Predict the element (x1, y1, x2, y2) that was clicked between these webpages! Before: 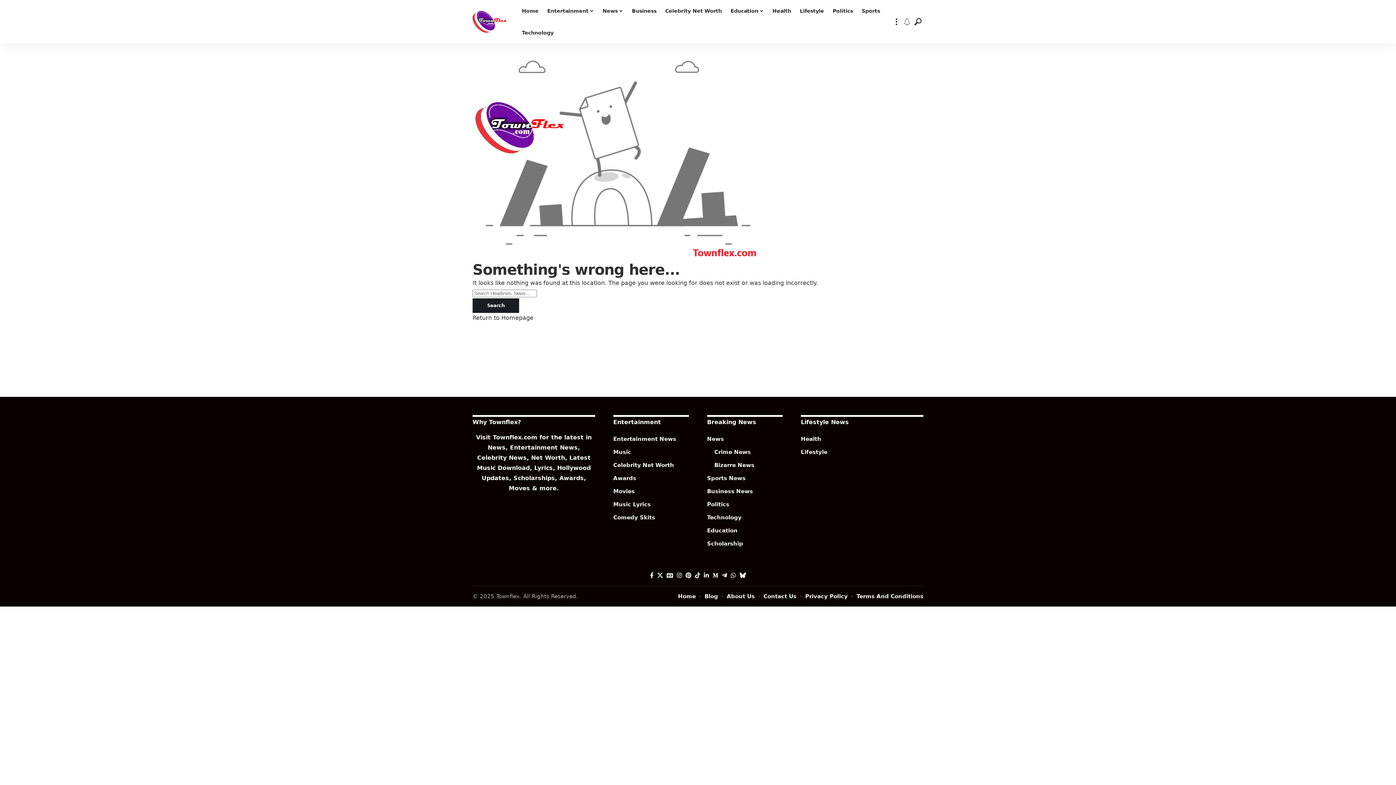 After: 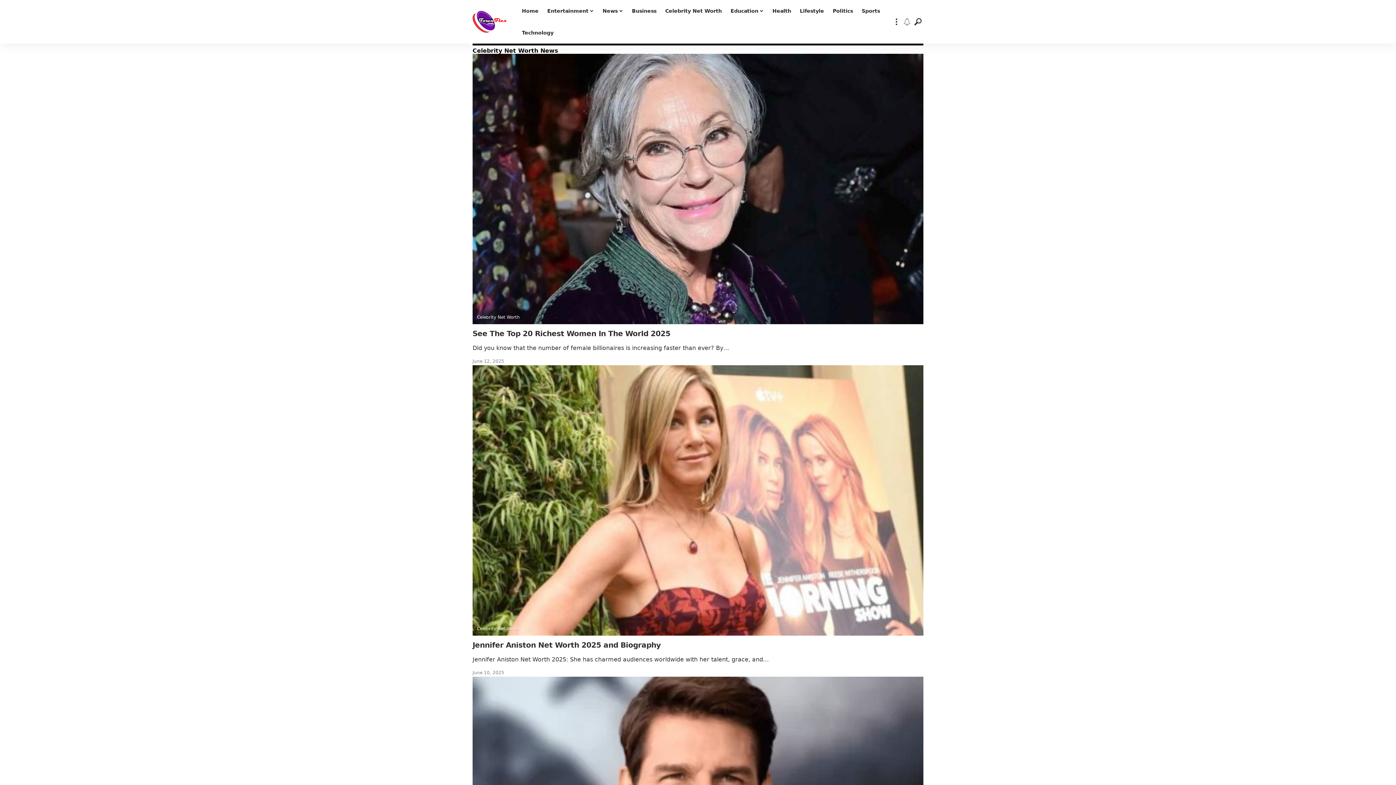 Action: bbox: (661, 0, 726, 21) label: Celebrity Net Worth